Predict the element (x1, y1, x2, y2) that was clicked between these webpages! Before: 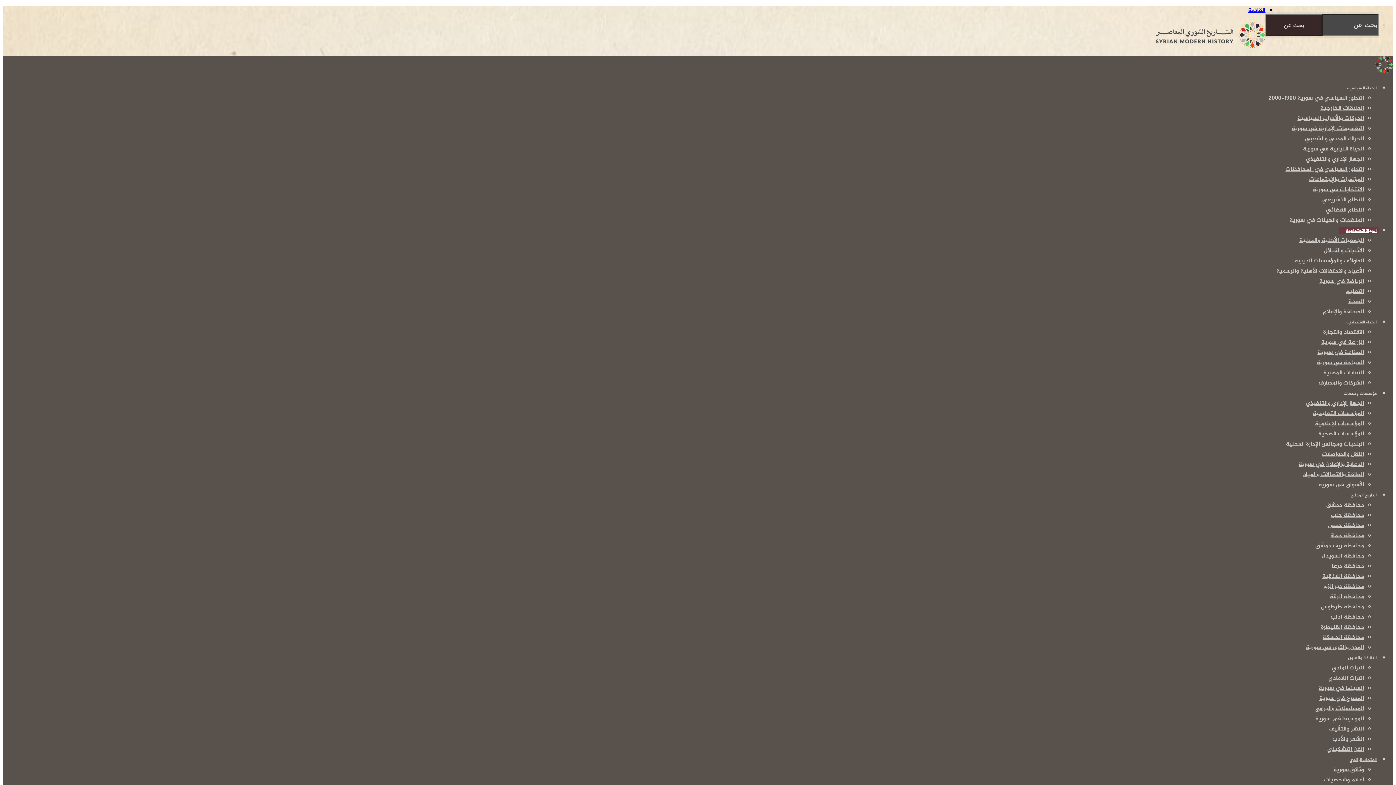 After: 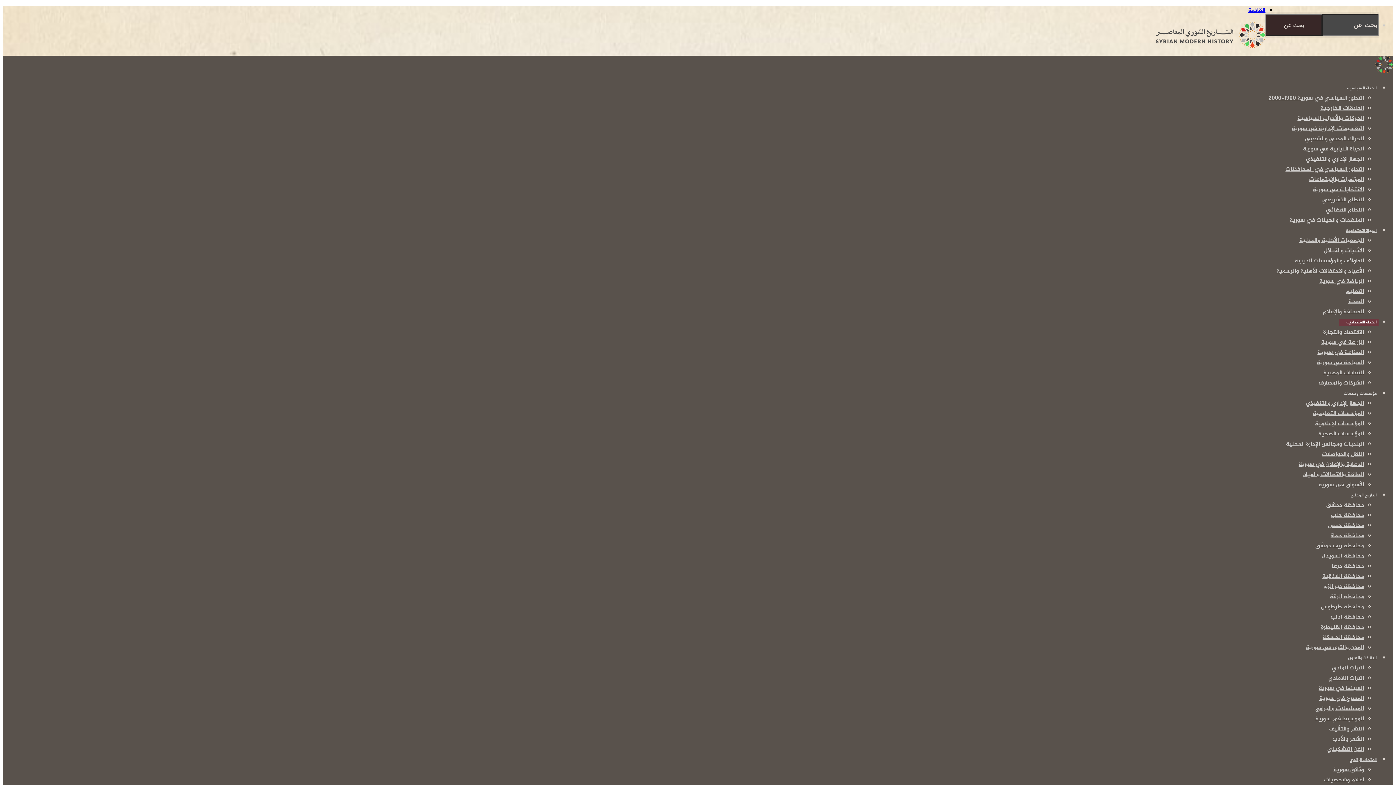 Action: bbox: (1323, 327, 1364, 337) label: الاقتصاد والتجارة